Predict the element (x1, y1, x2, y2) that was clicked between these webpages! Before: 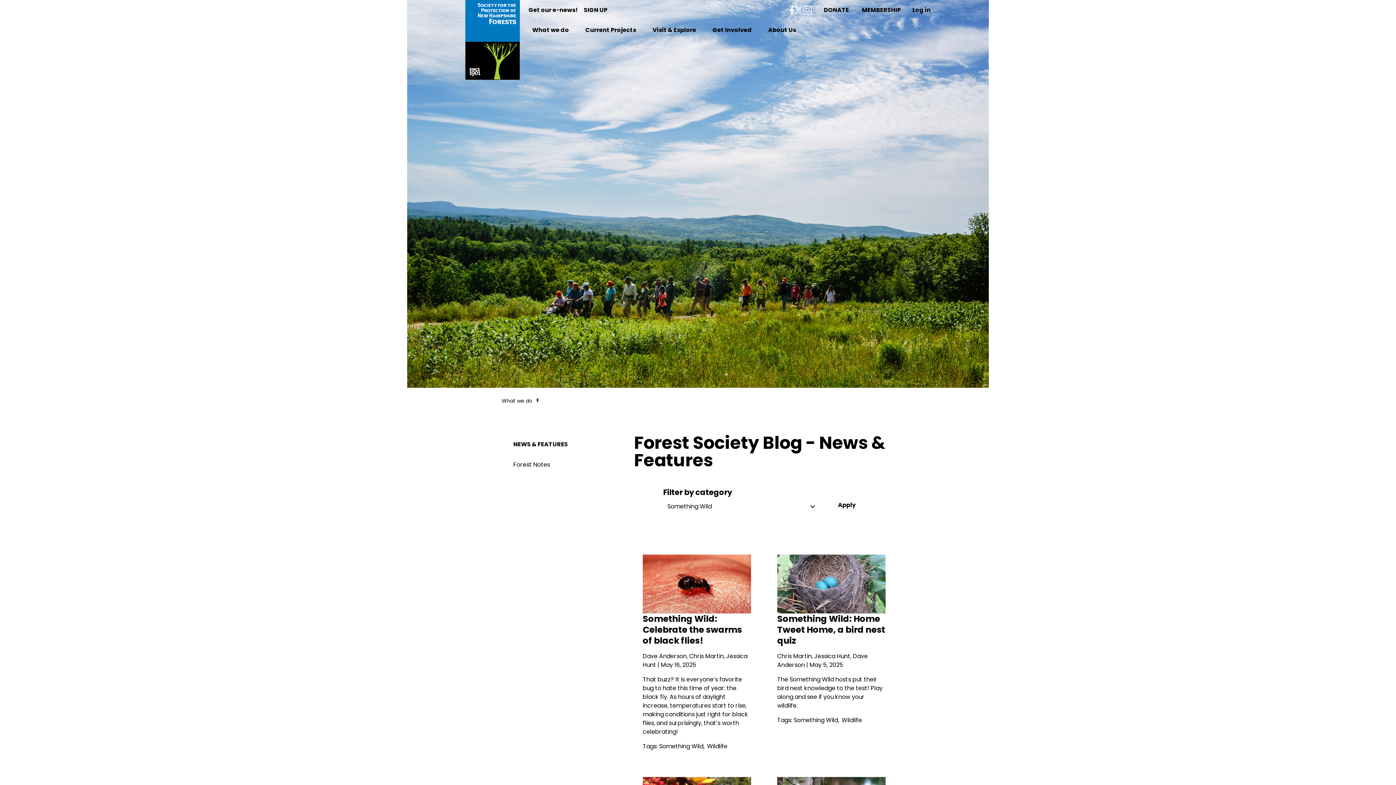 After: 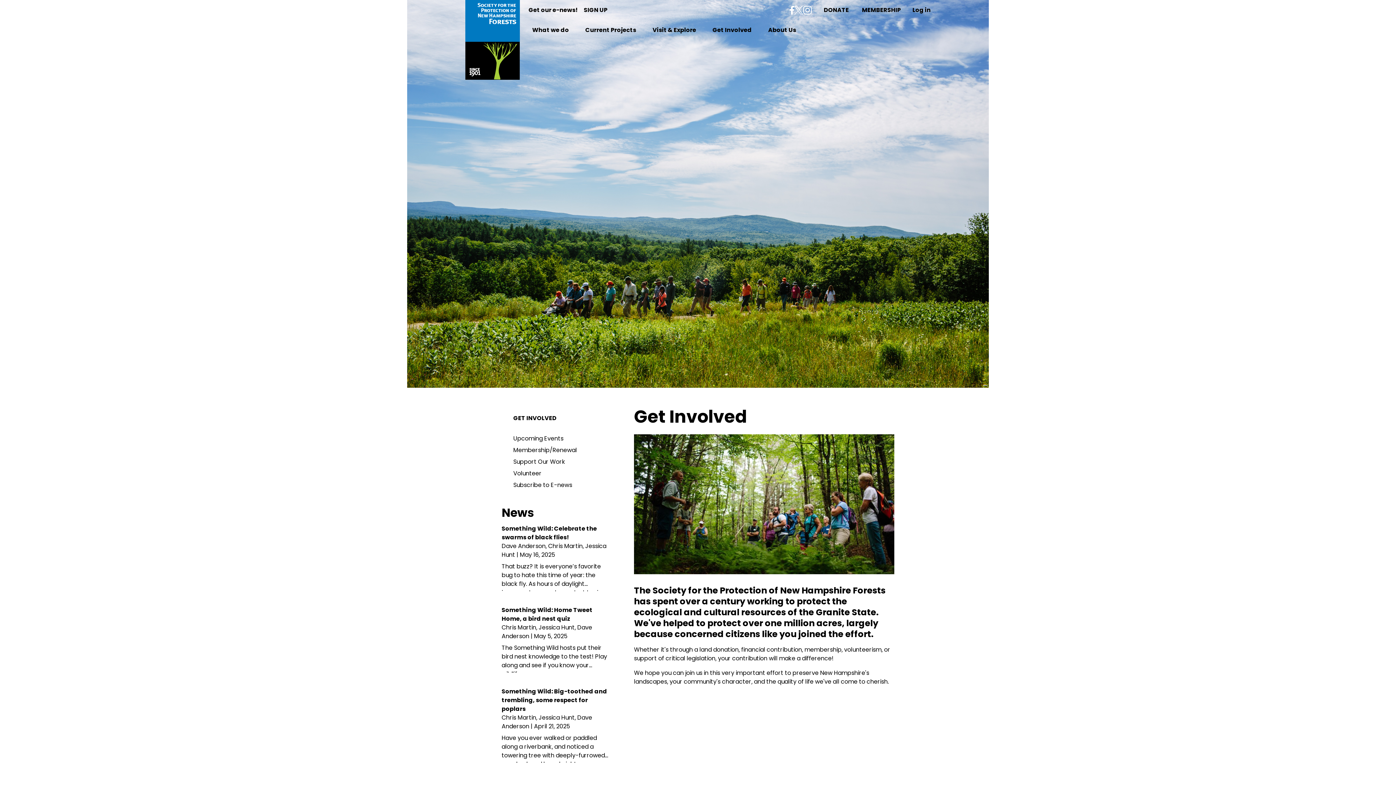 Action: bbox: (712, 25, 752, 34) label: Get Involved